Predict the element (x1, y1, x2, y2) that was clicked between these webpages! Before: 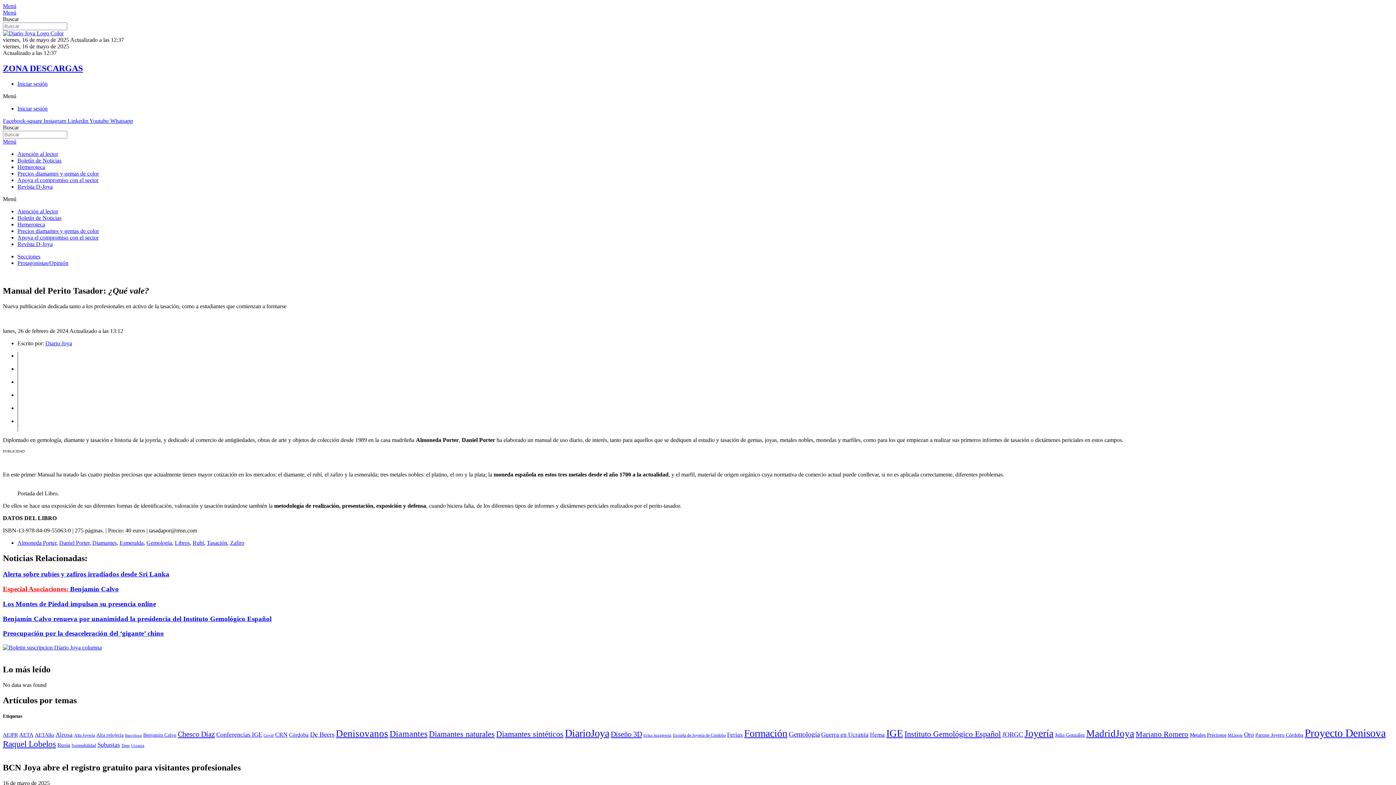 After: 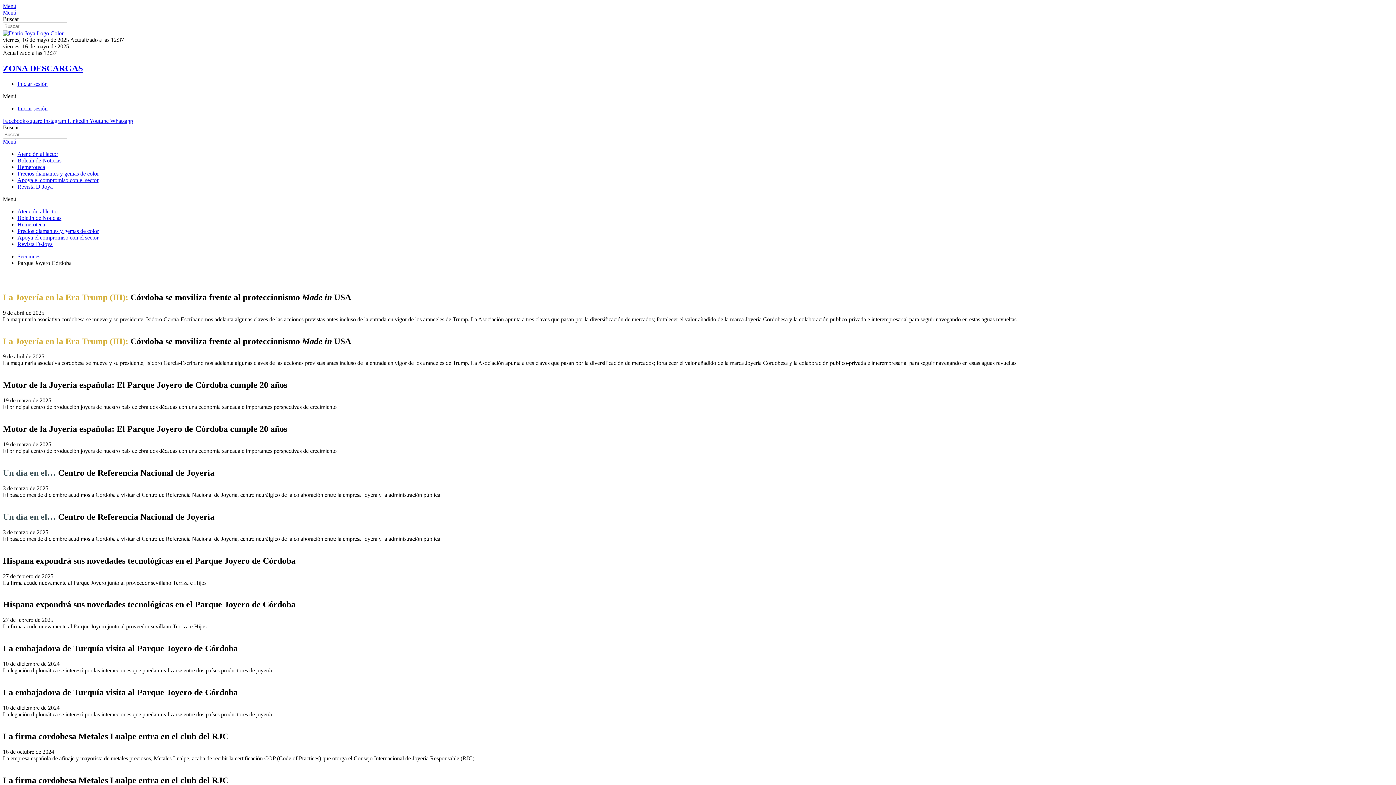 Action: label: Parque Joyero Córdoba (36 elementos) bbox: (1255, 732, 1303, 738)